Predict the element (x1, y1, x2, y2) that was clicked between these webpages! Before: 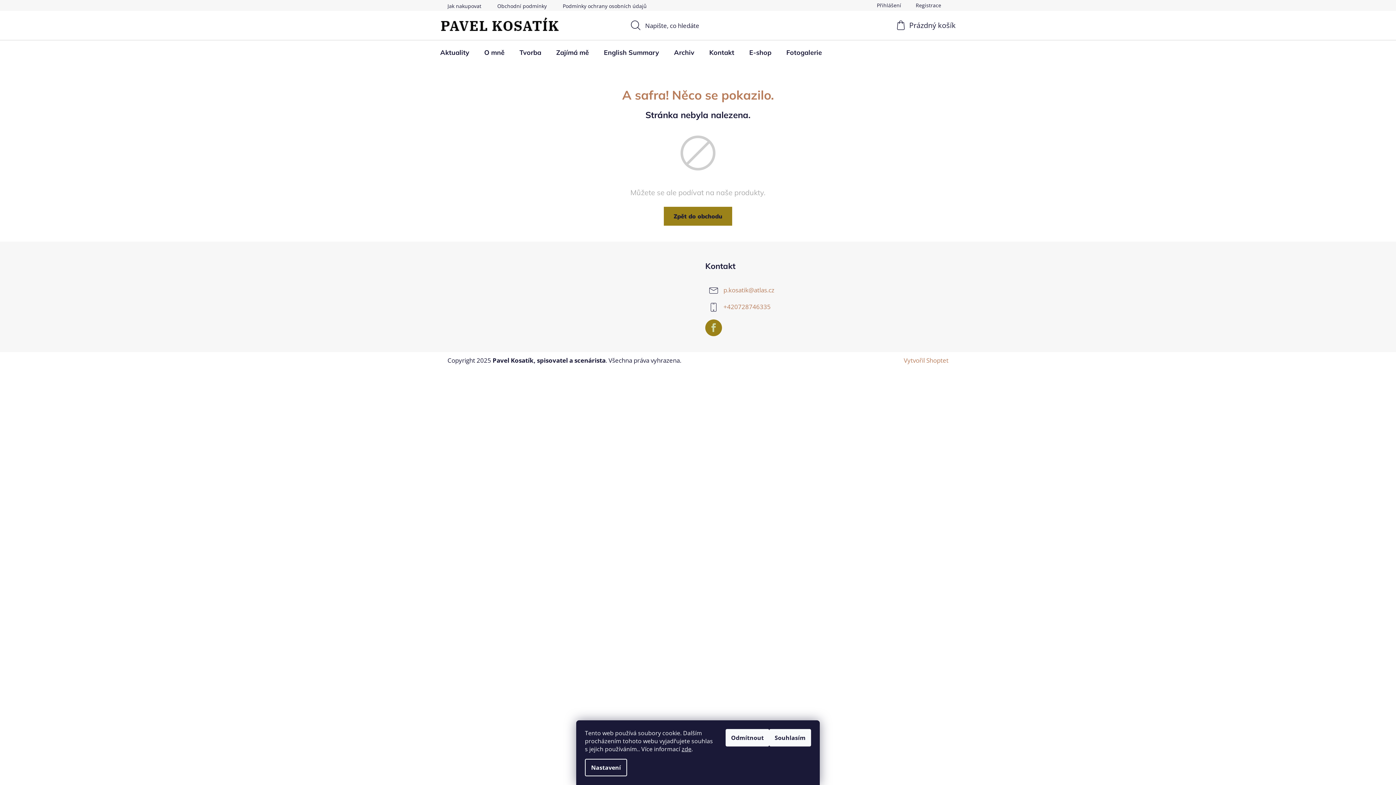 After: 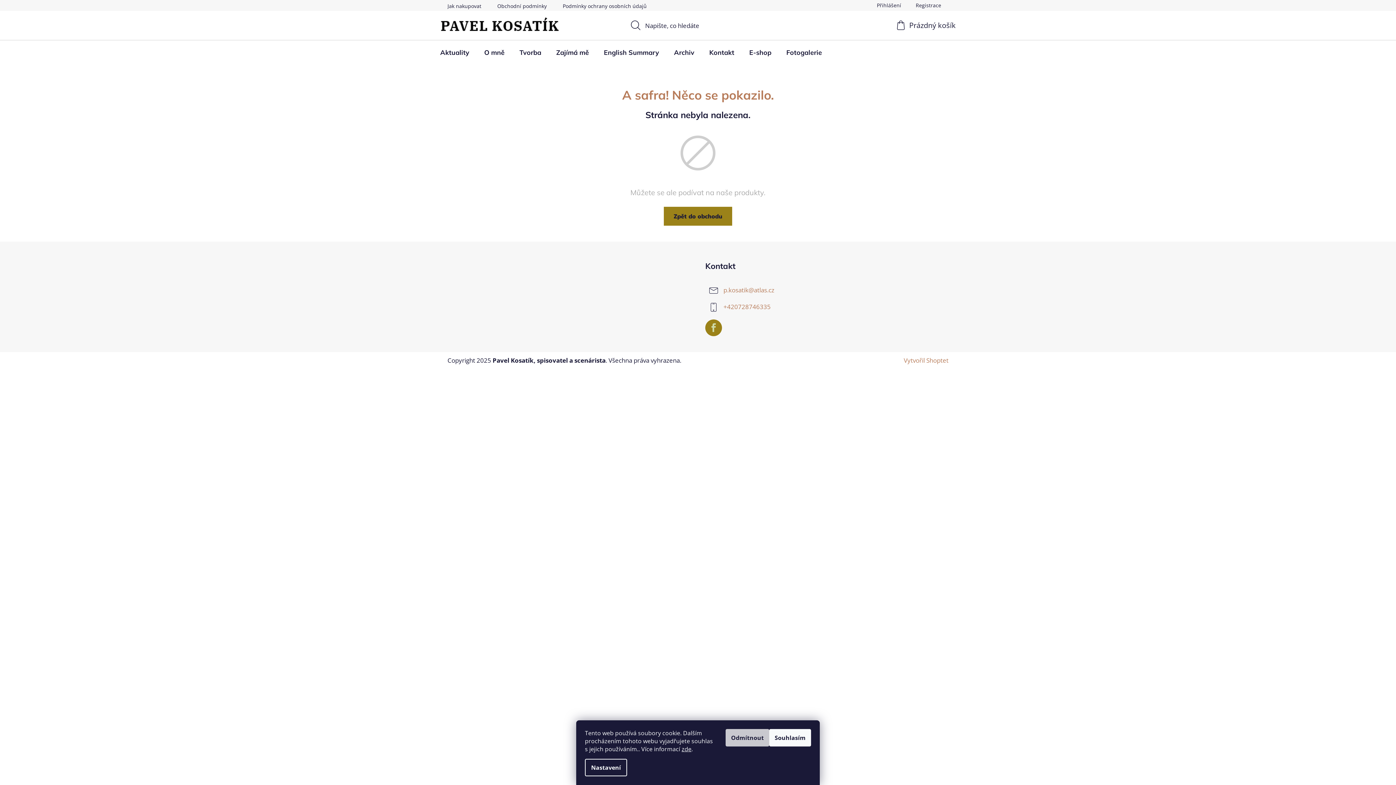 Action: bbox: (725, 729, 769, 746) label: Odmítnout